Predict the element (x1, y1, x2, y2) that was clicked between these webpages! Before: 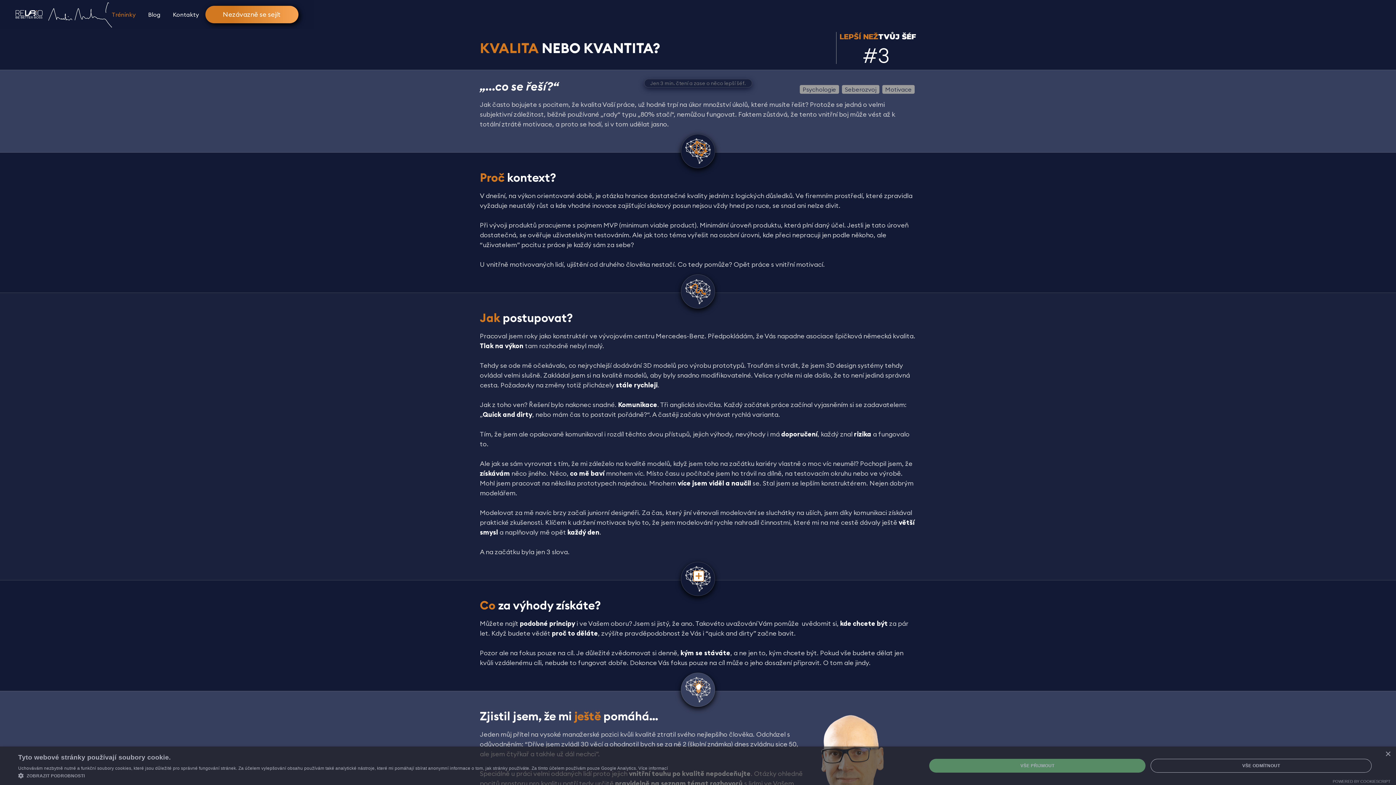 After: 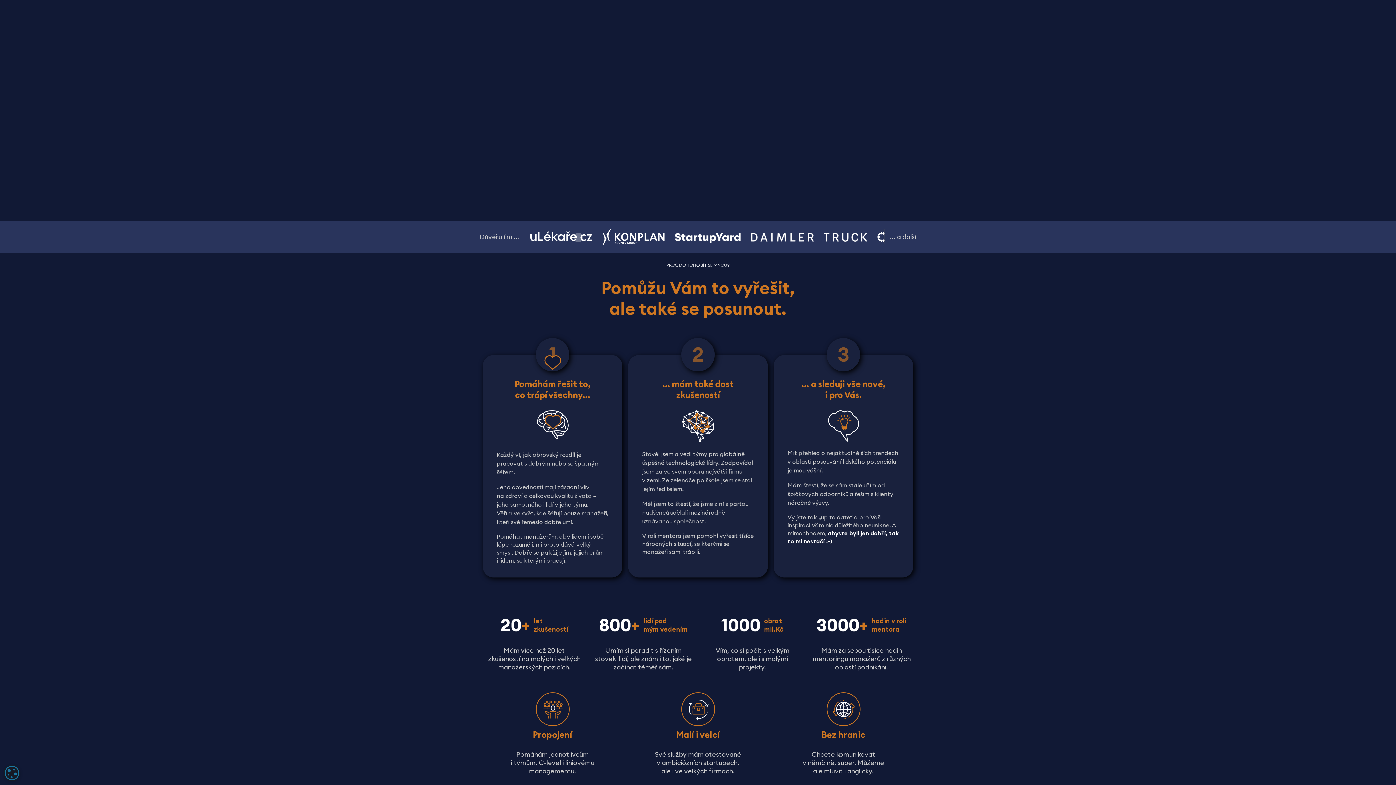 Action: bbox: (15, 10, 42, 18)